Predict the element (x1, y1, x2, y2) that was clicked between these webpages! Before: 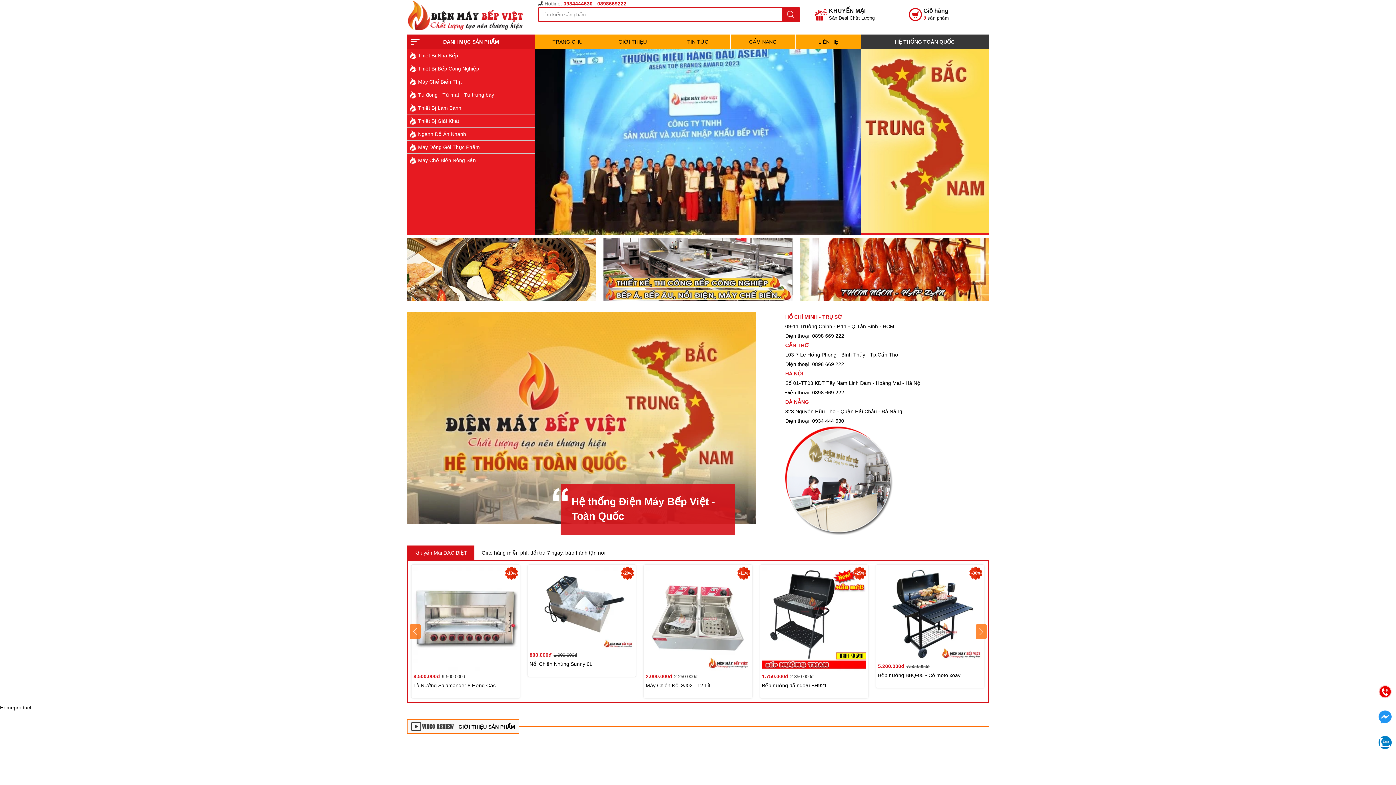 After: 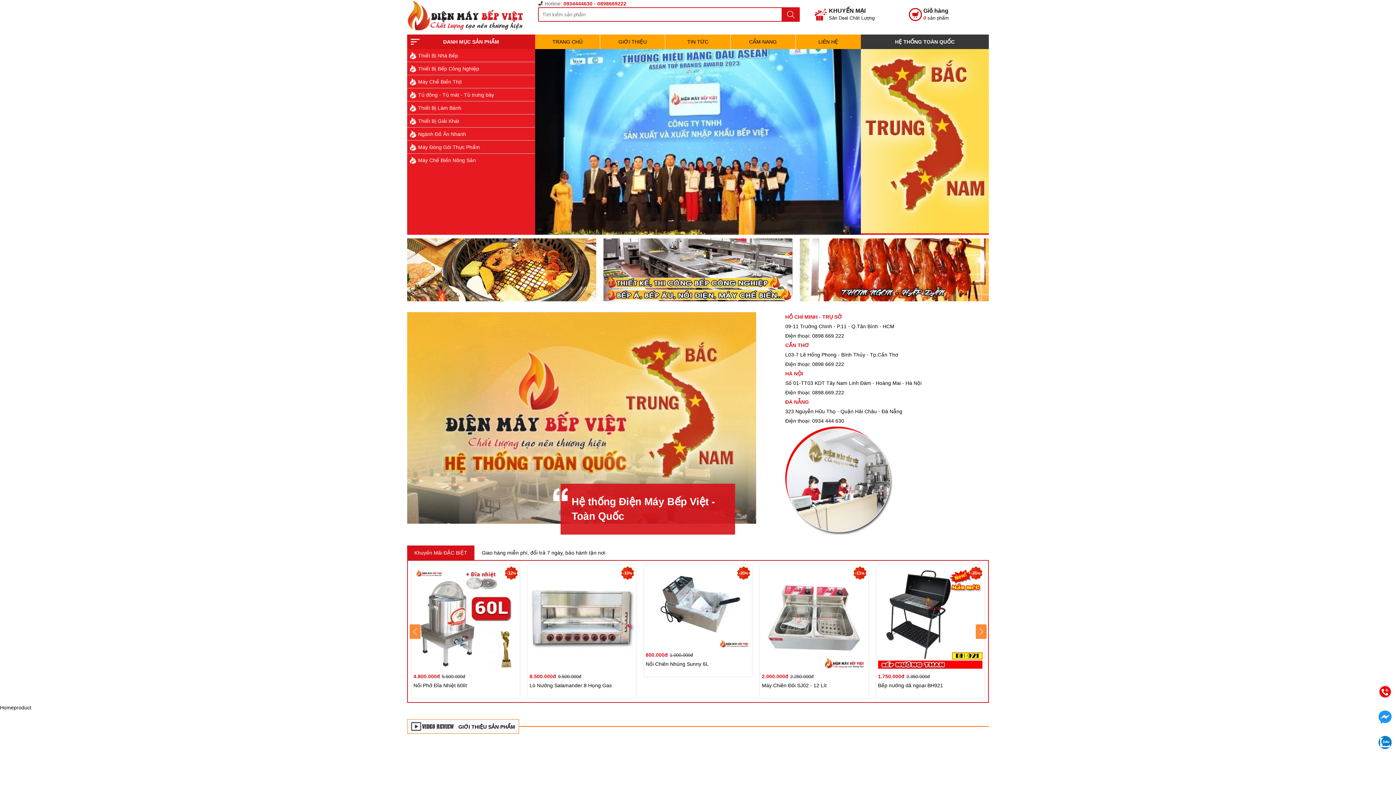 Action: bbox: (1374, 685, 1396, 707)